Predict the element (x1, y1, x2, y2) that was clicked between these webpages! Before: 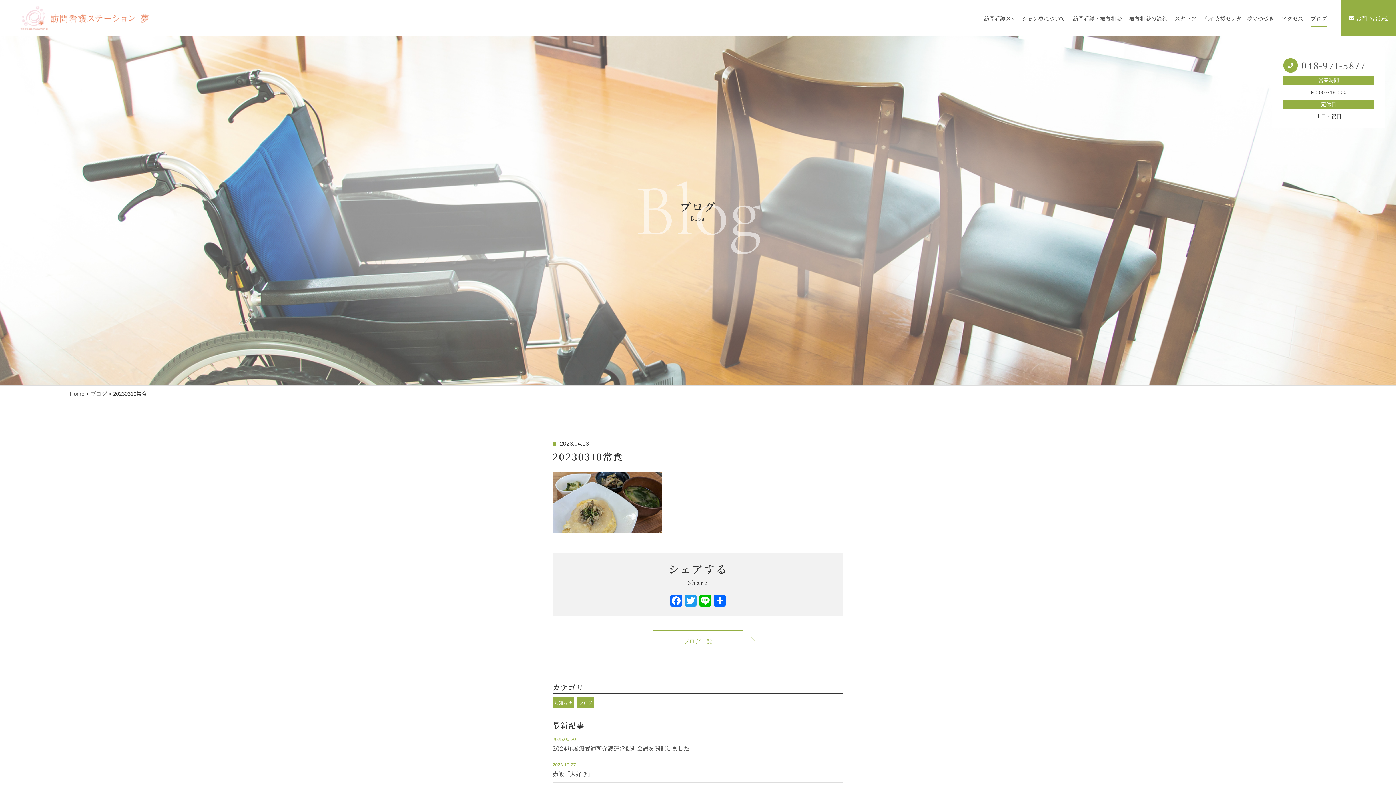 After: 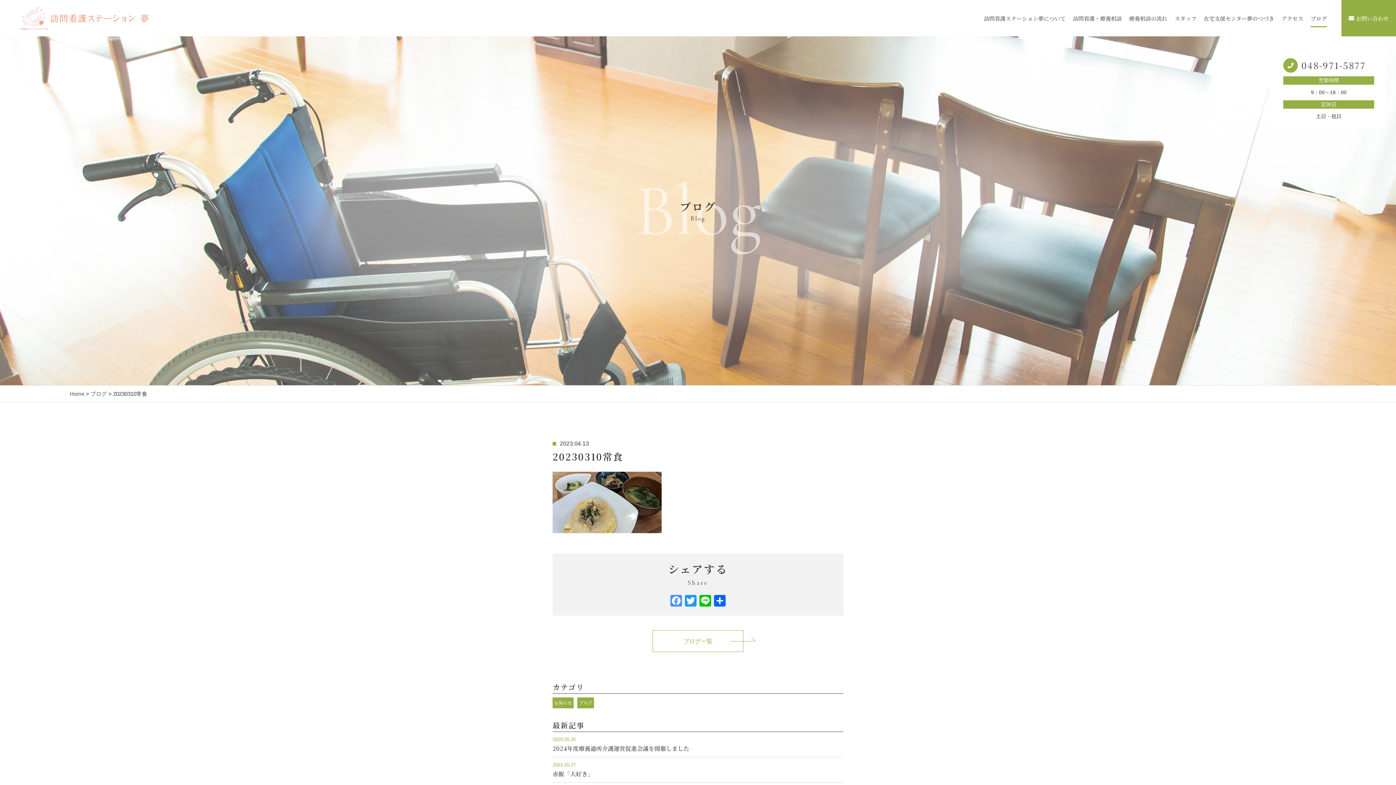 Action: bbox: (669, 595, 683, 608) label: Facebook